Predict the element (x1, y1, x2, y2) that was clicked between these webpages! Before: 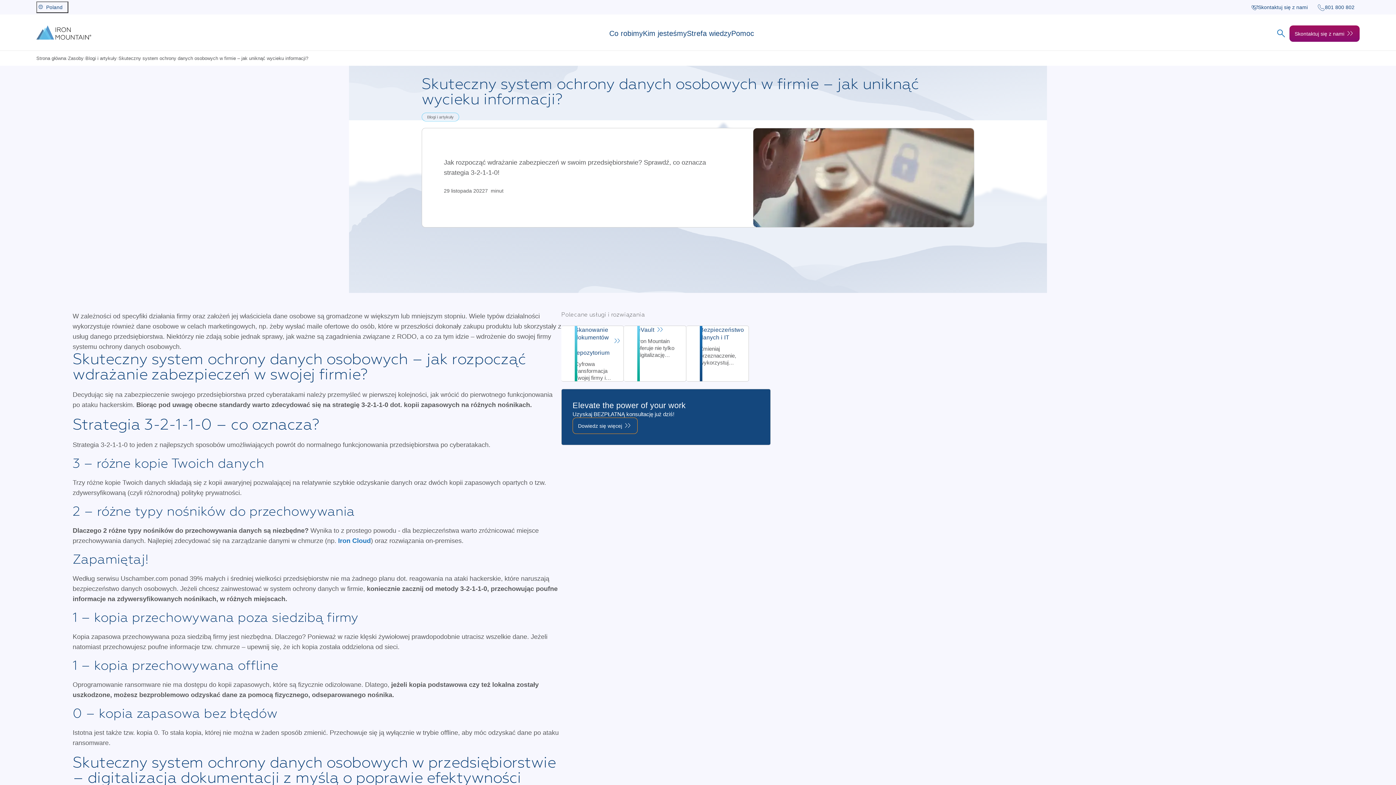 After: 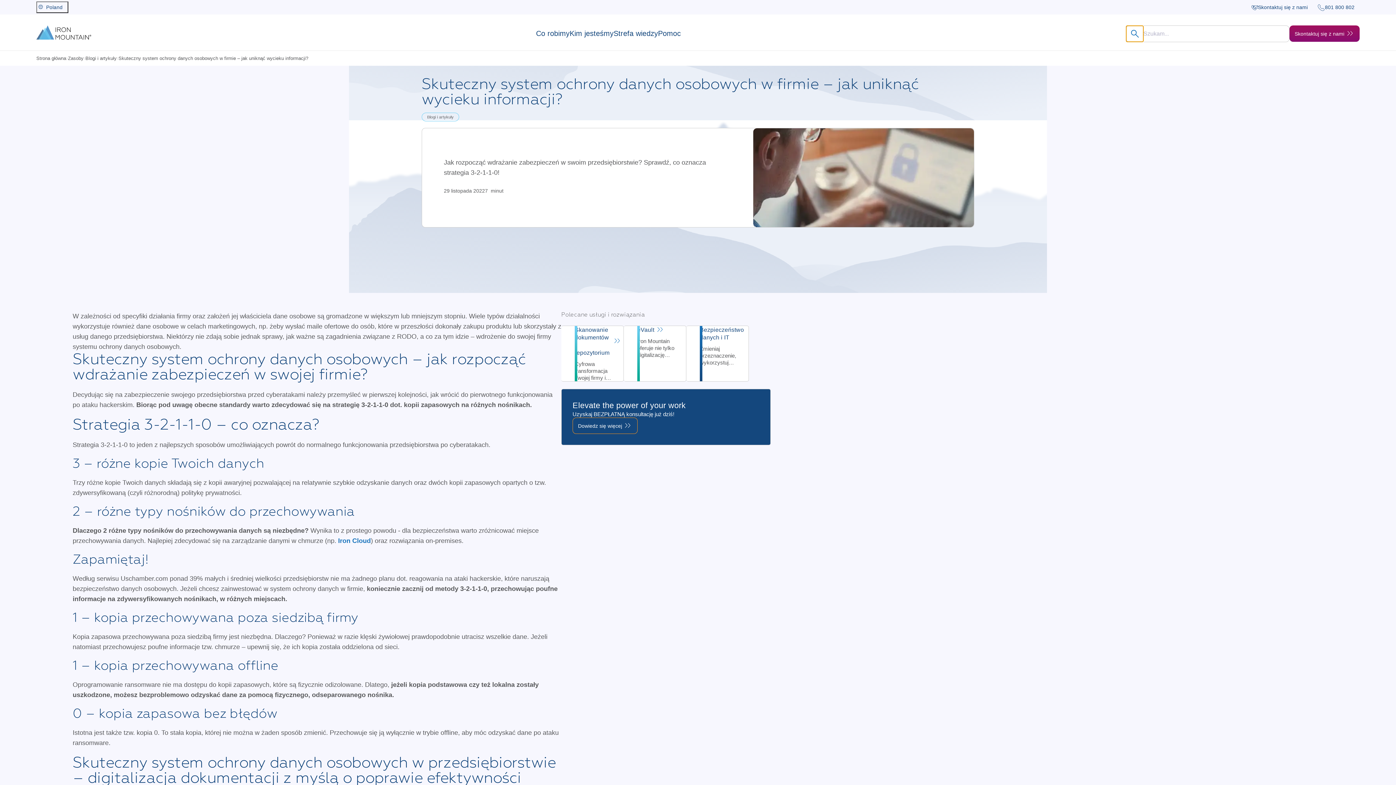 Action: bbox: (1272, 25, 1289, 41)